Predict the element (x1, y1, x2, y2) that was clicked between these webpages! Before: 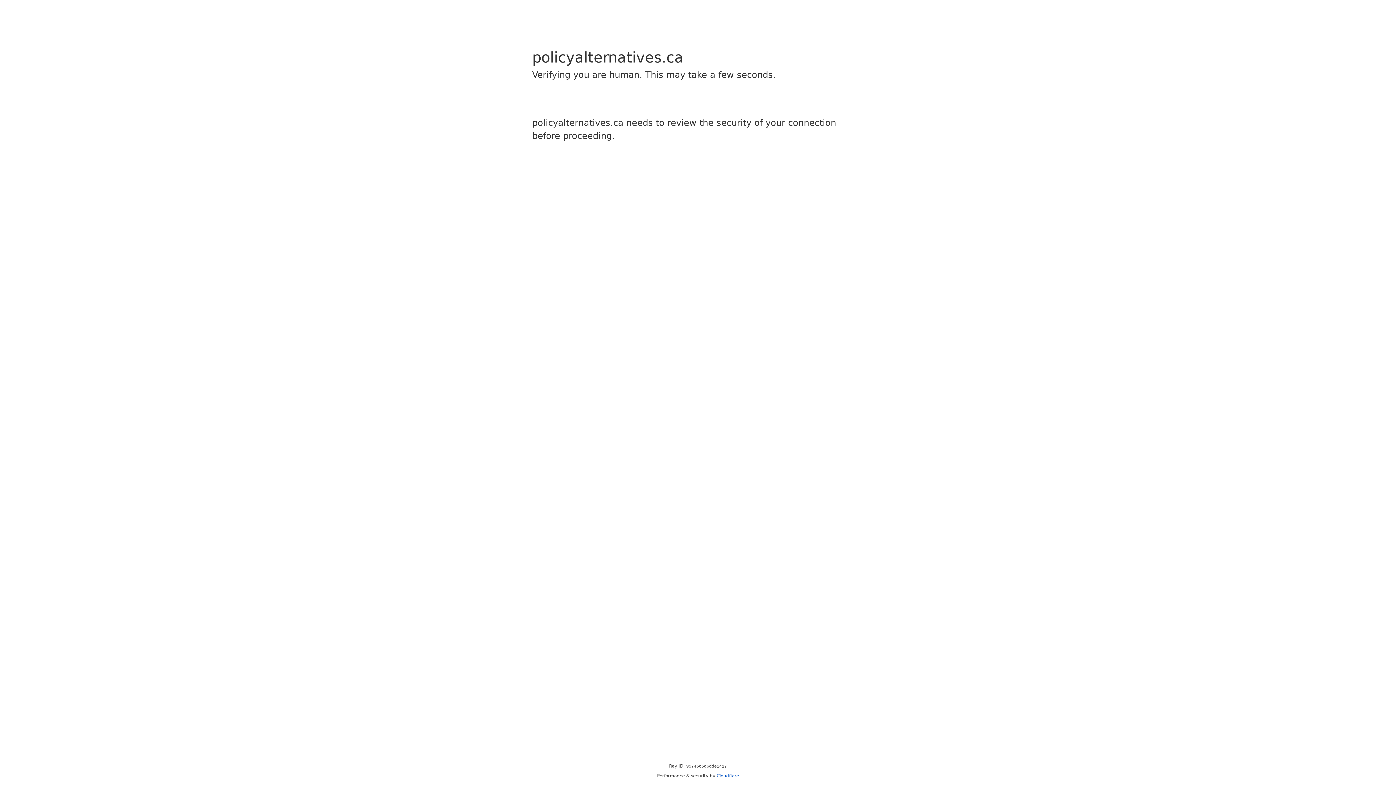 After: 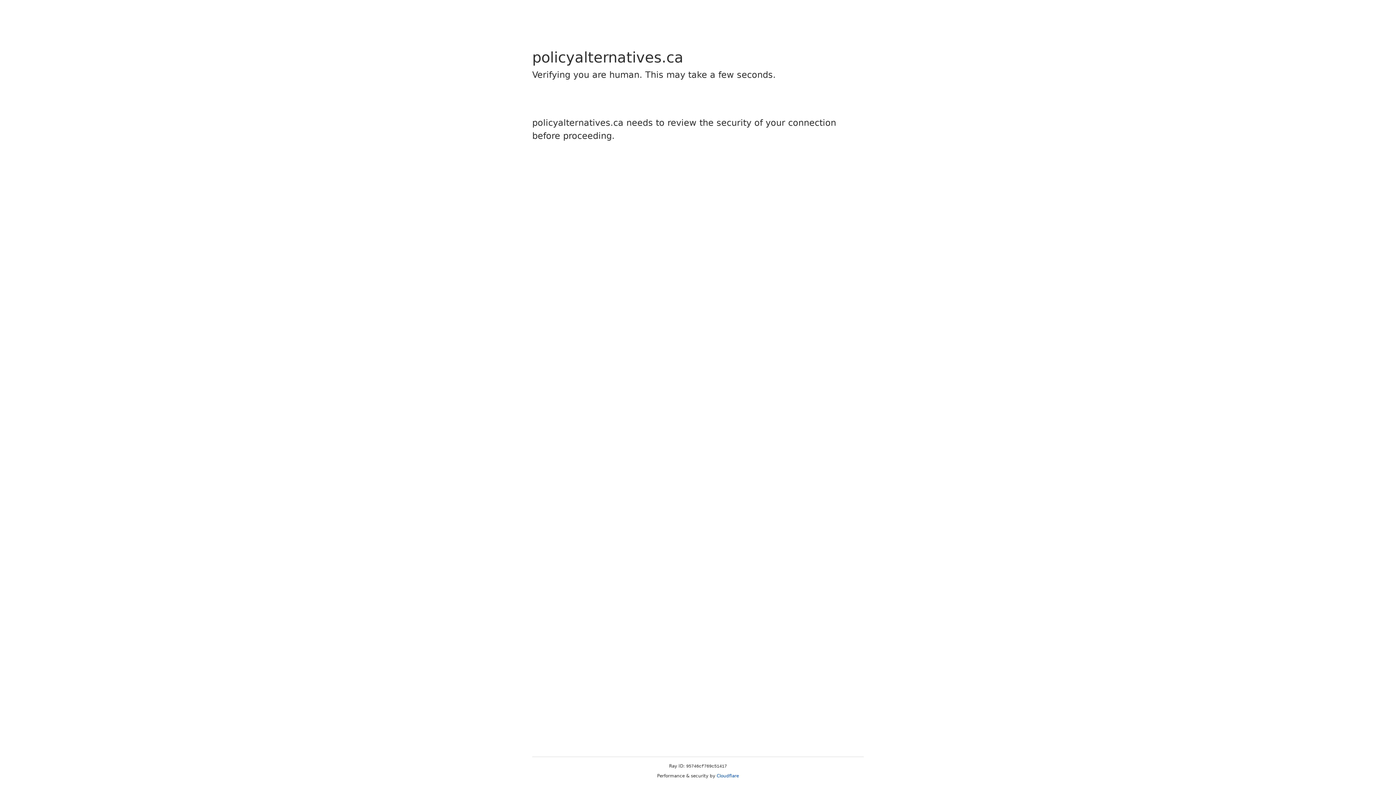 Action: bbox: (716, 773, 739, 778) label: Cloudflare